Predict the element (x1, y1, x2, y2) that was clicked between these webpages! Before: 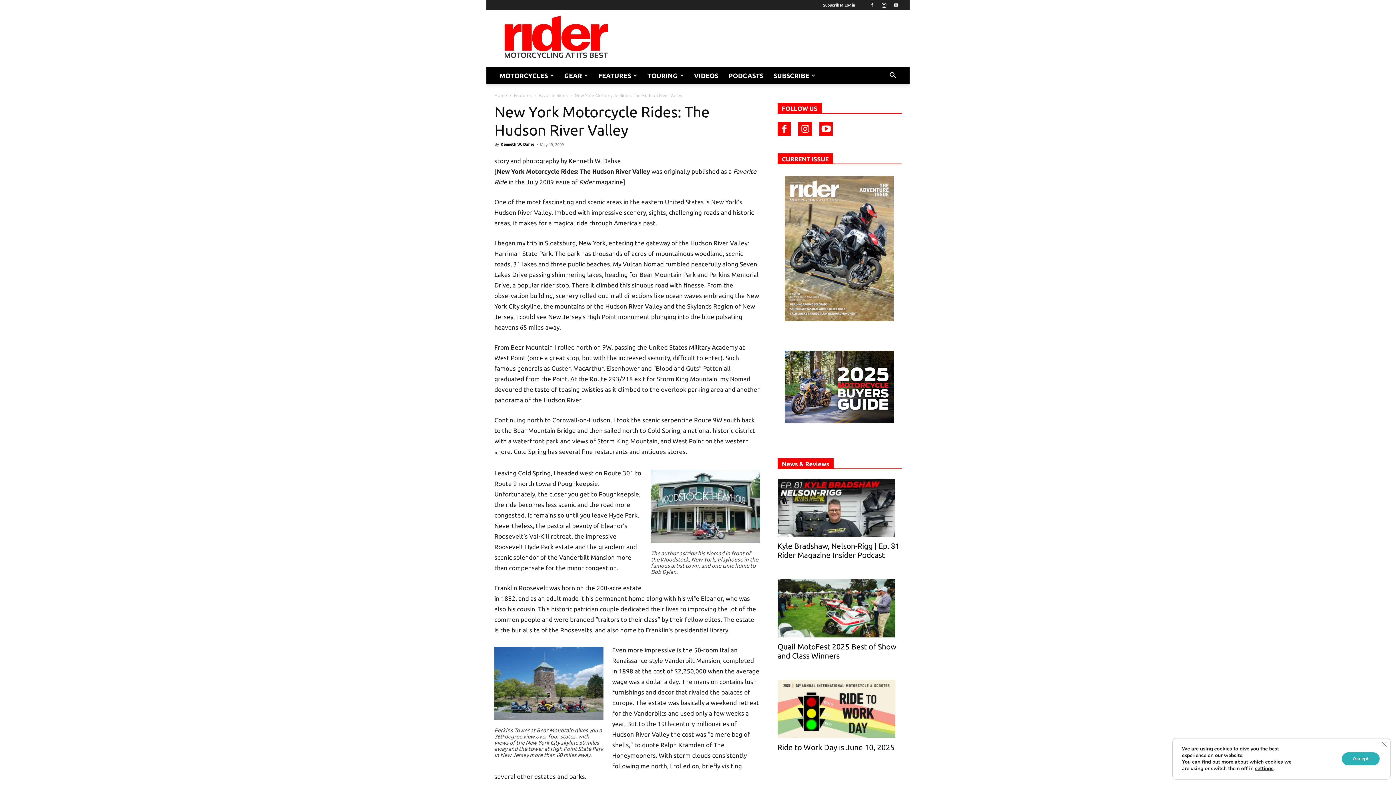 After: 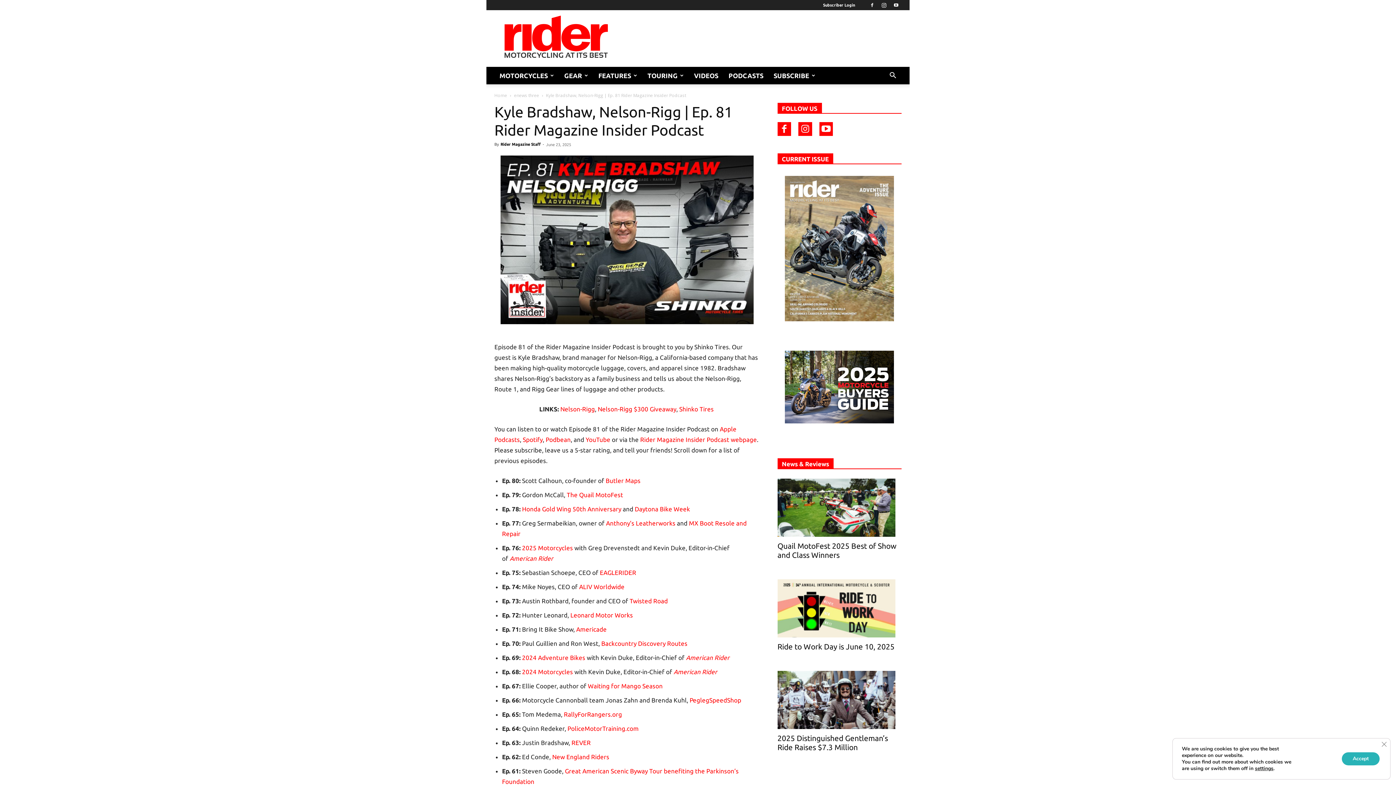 Action: label: Kyle Bradshaw, Nelson-Rigg | Ep. 81 Rider Magazine Insider Podcast bbox: (777, 541, 899, 559)